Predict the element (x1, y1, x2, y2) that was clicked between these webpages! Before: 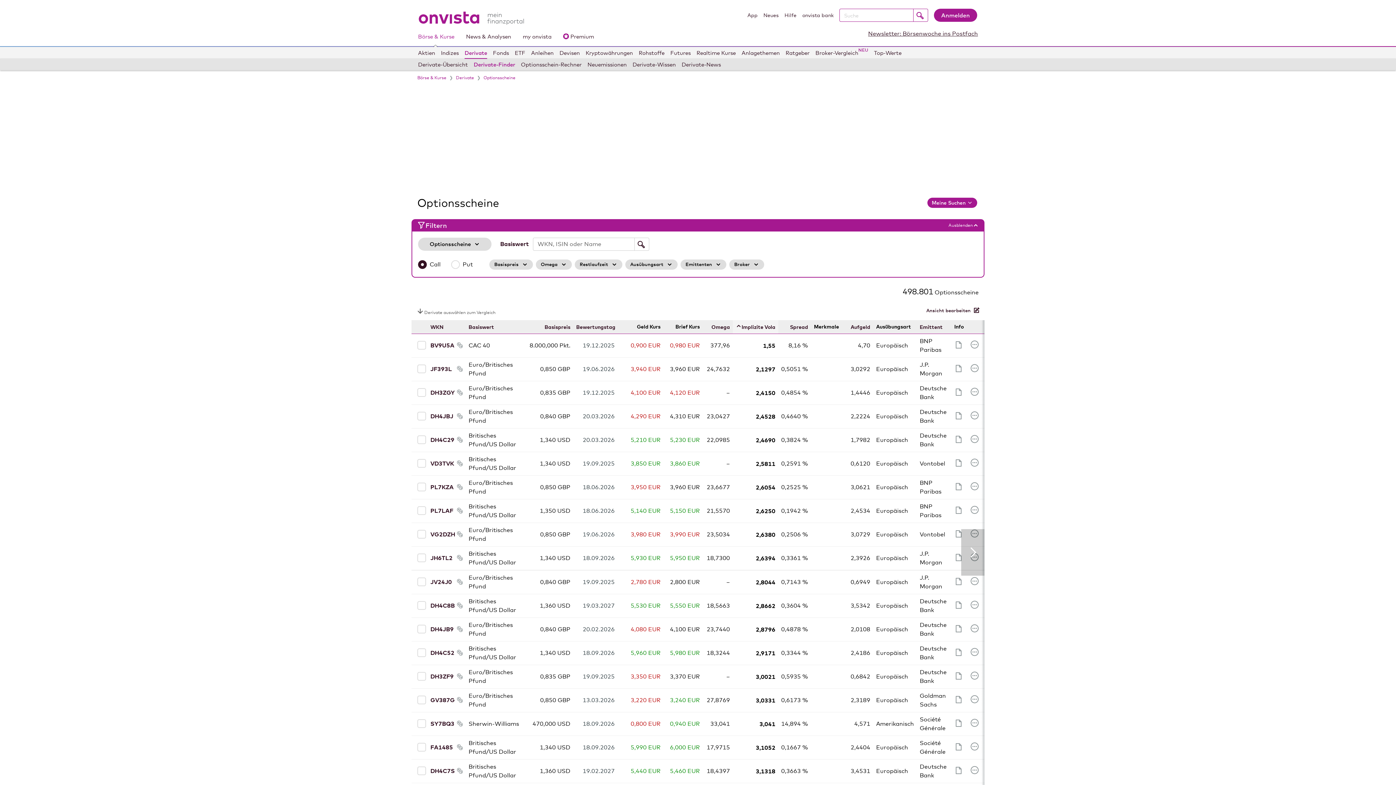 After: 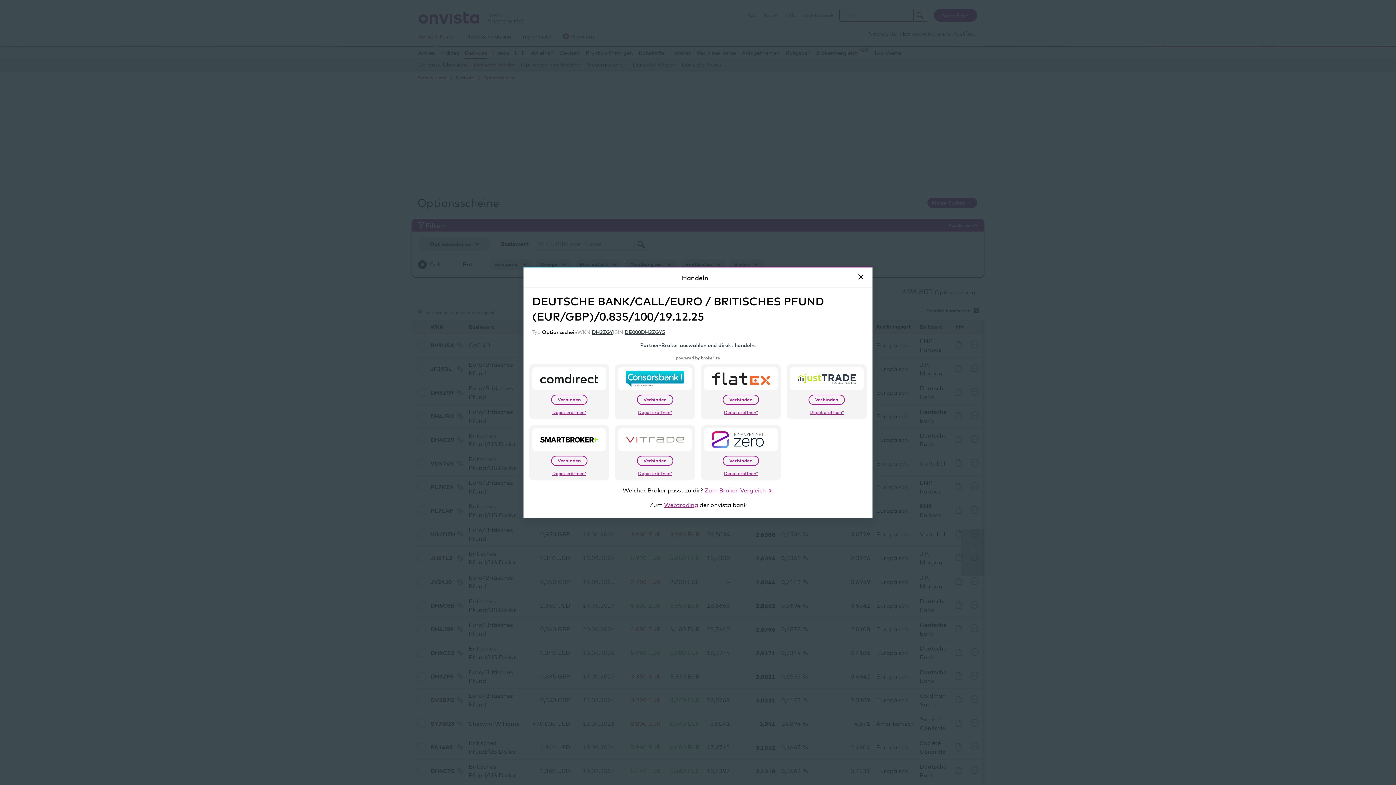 Action: label: Direkt handeln über unsere Partner-Broker bbox: (457, 388, 462, 397)